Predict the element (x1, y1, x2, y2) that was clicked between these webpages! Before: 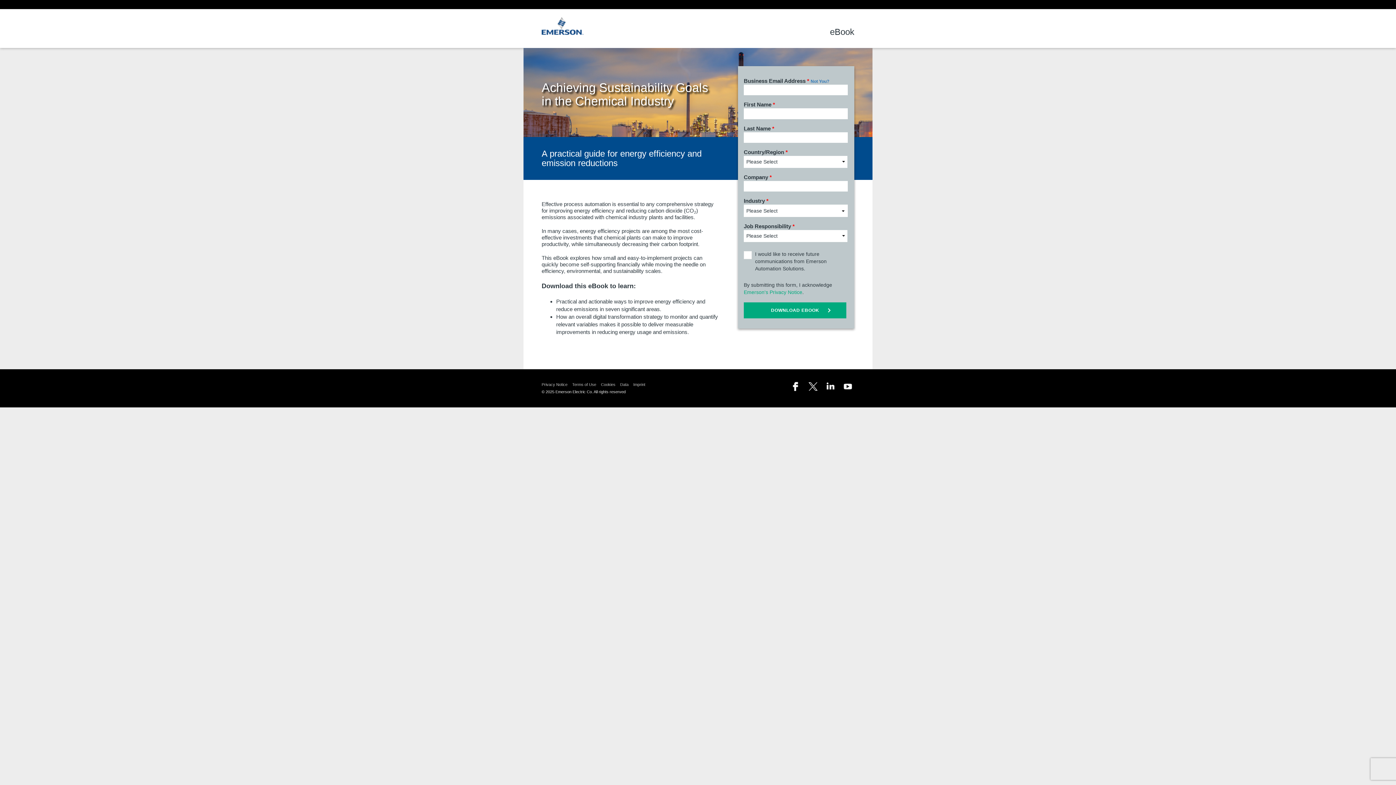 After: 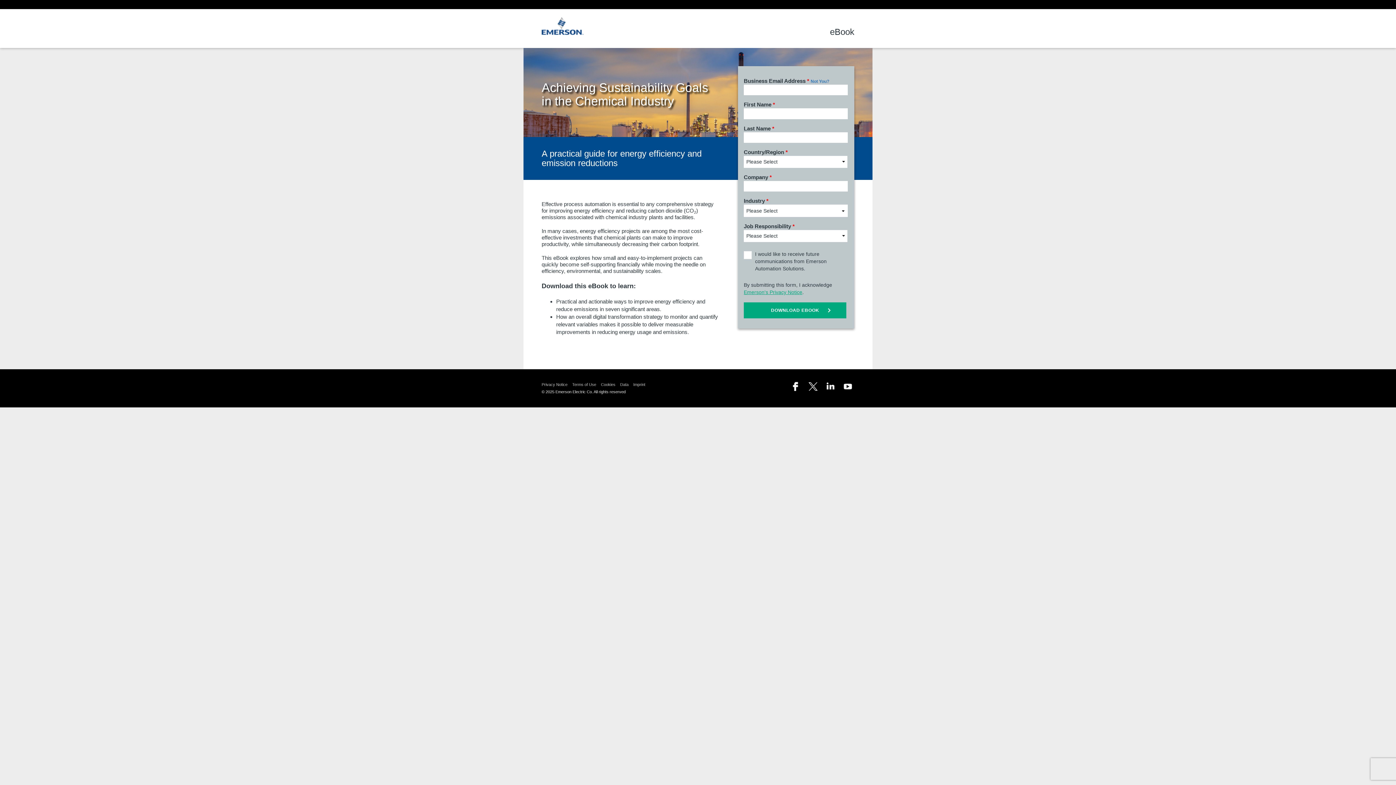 Action: label: Emerson's Privacy Notice bbox: (744, 289, 802, 295)